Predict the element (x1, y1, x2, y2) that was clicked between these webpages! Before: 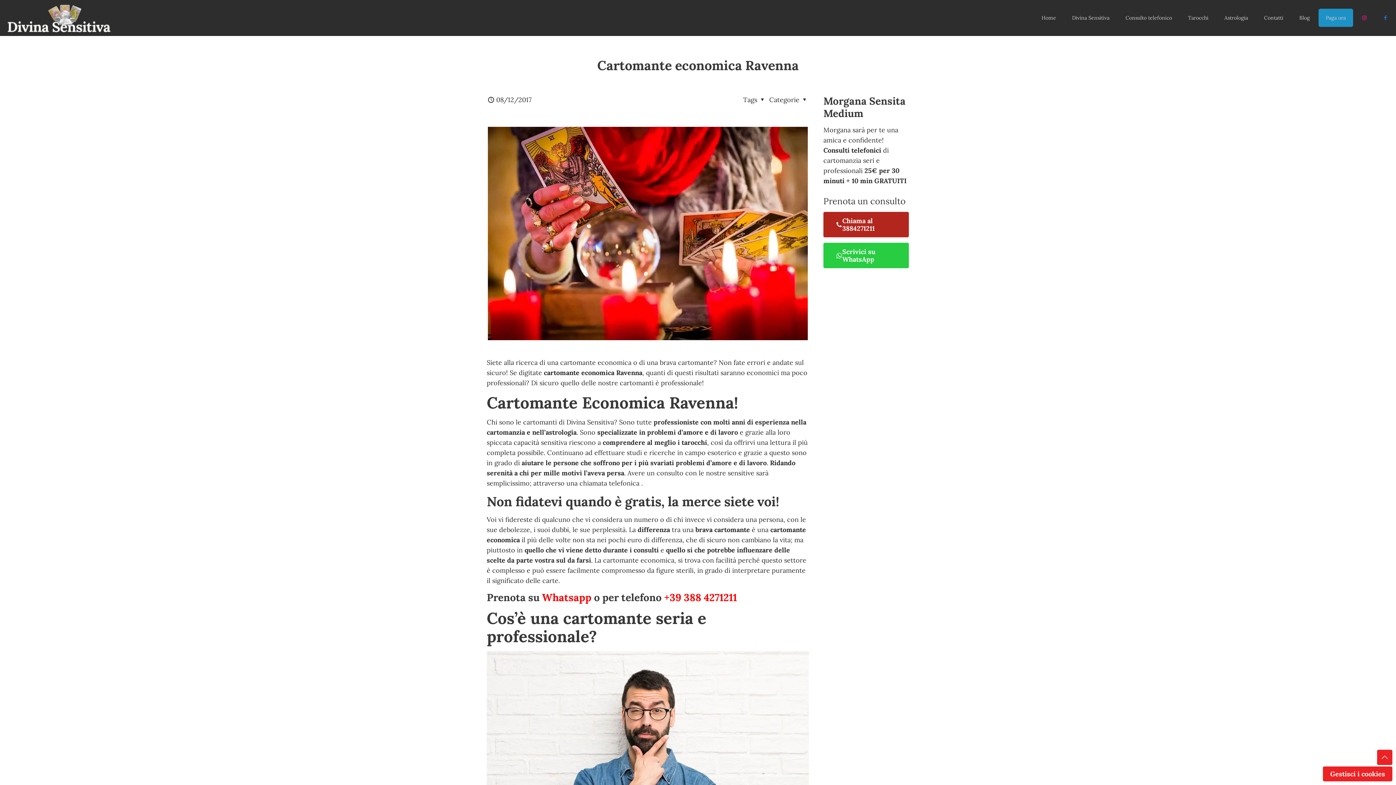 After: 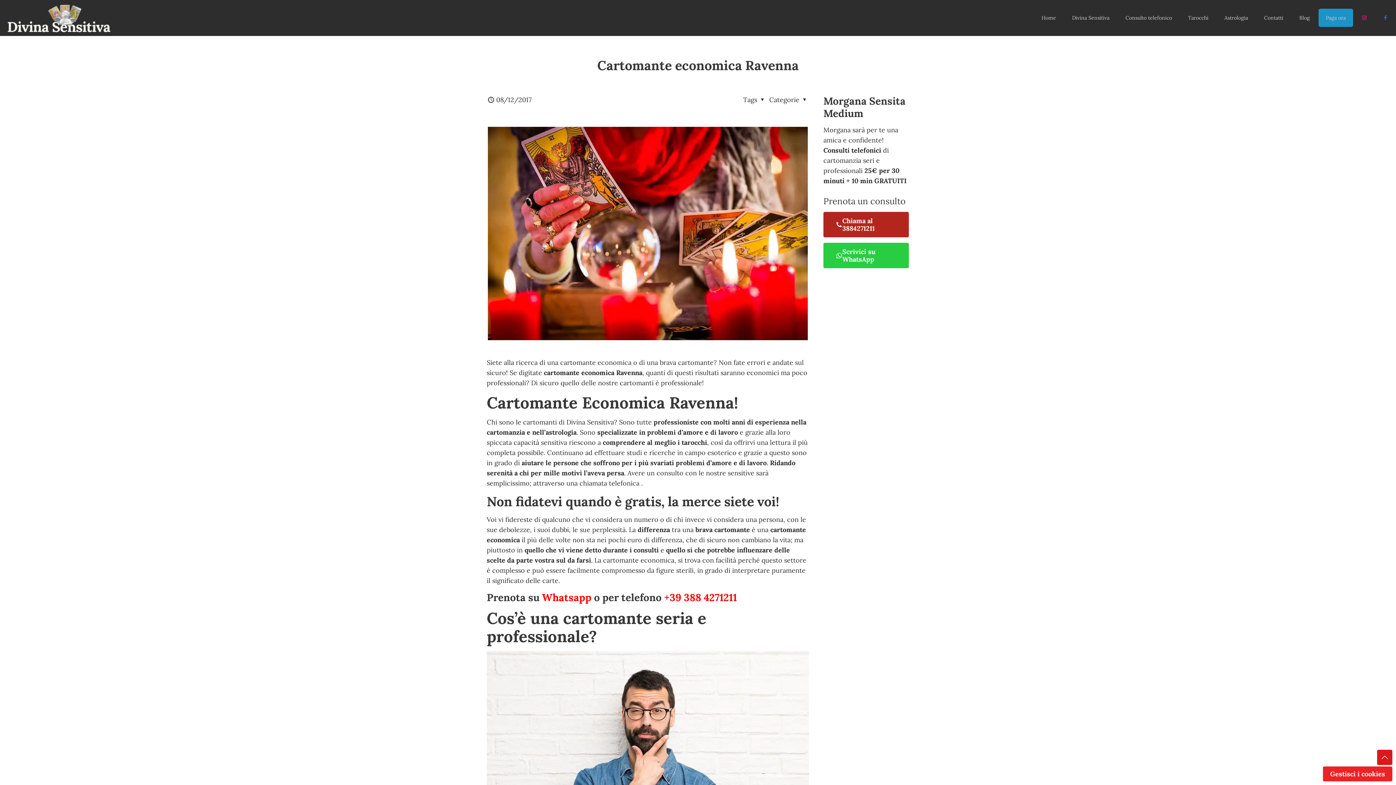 Action: bbox: (1377, 750, 1392, 765) label: Back to top icon